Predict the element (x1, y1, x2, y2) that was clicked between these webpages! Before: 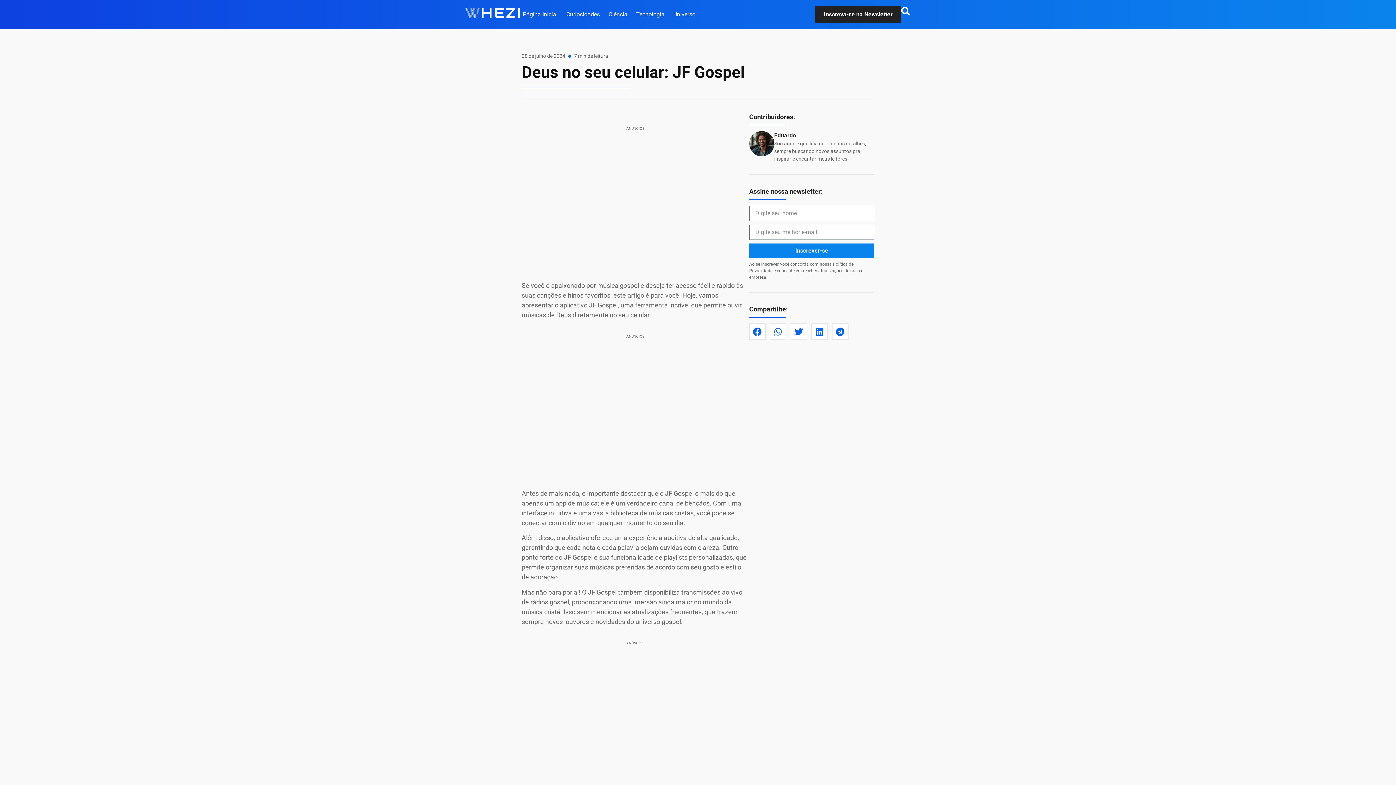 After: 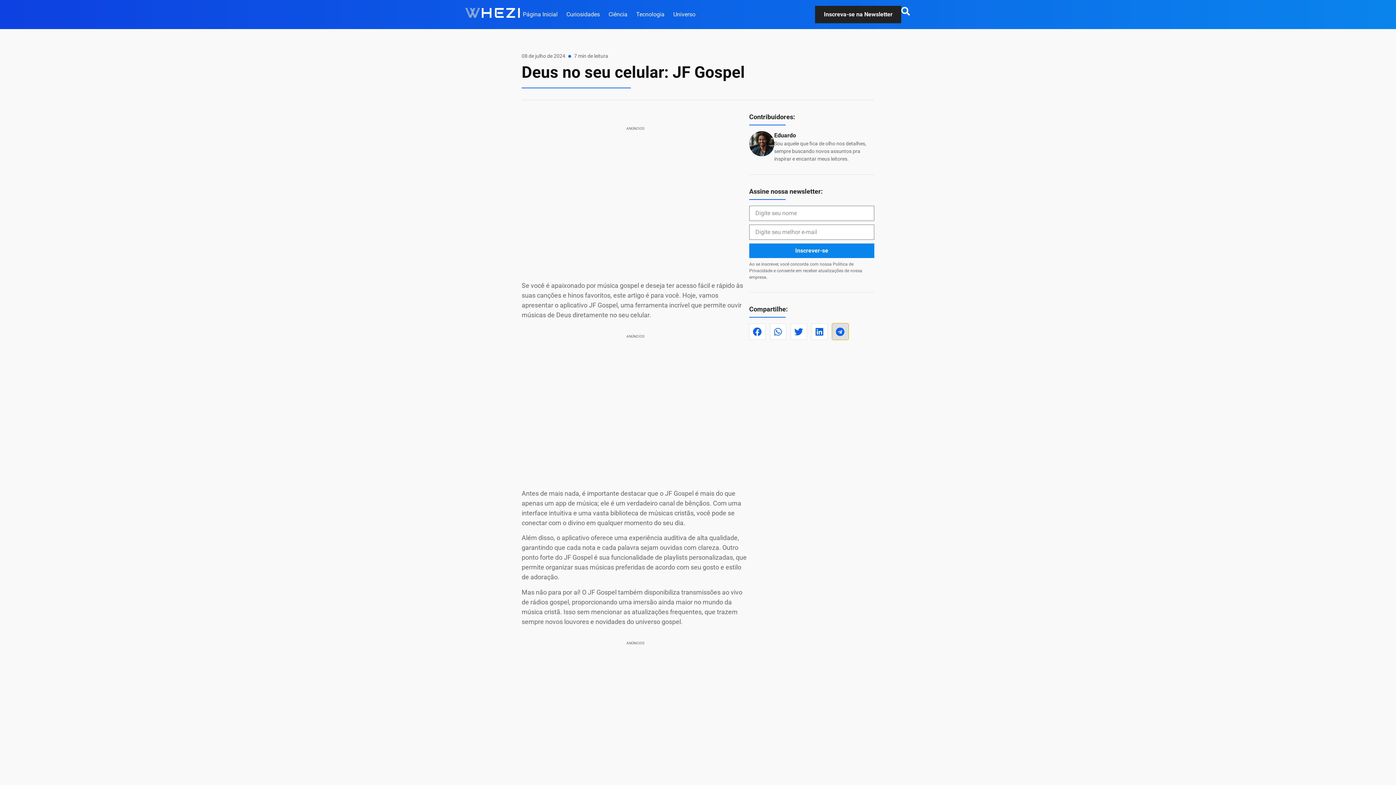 Action: label: Compartilhar no telegram bbox: (832, 323, 848, 340)